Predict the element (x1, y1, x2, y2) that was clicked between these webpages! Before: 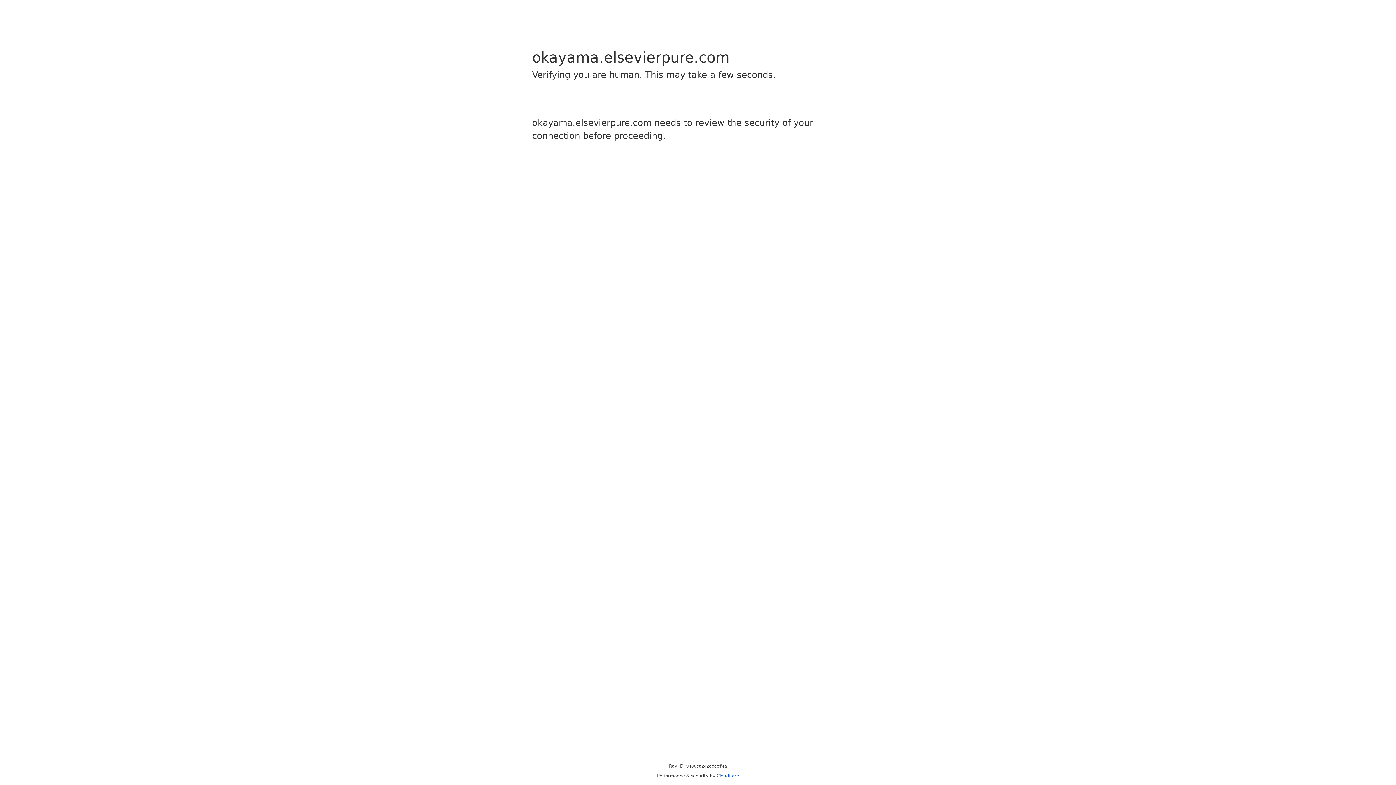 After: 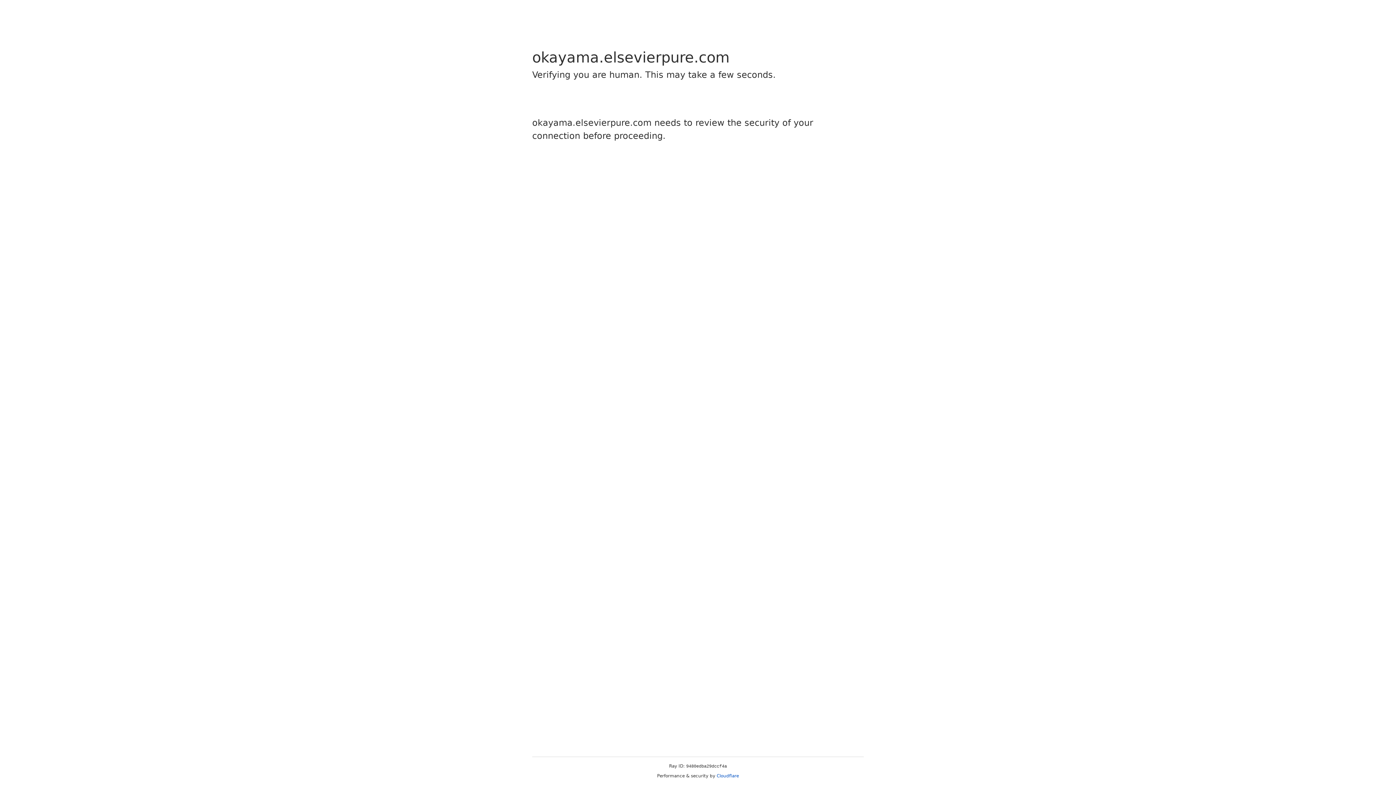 Action: label: Cloudflare bbox: (716, 773, 739, 778)